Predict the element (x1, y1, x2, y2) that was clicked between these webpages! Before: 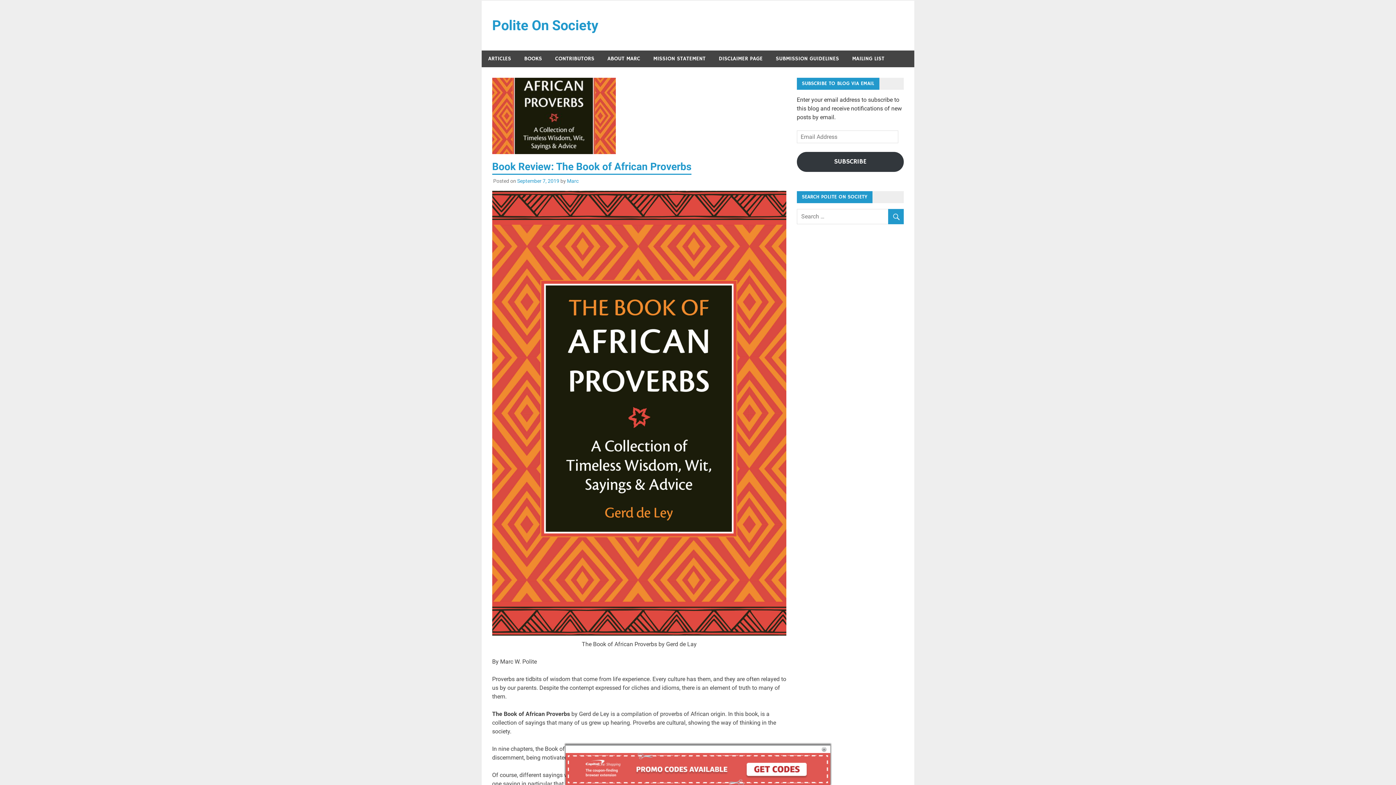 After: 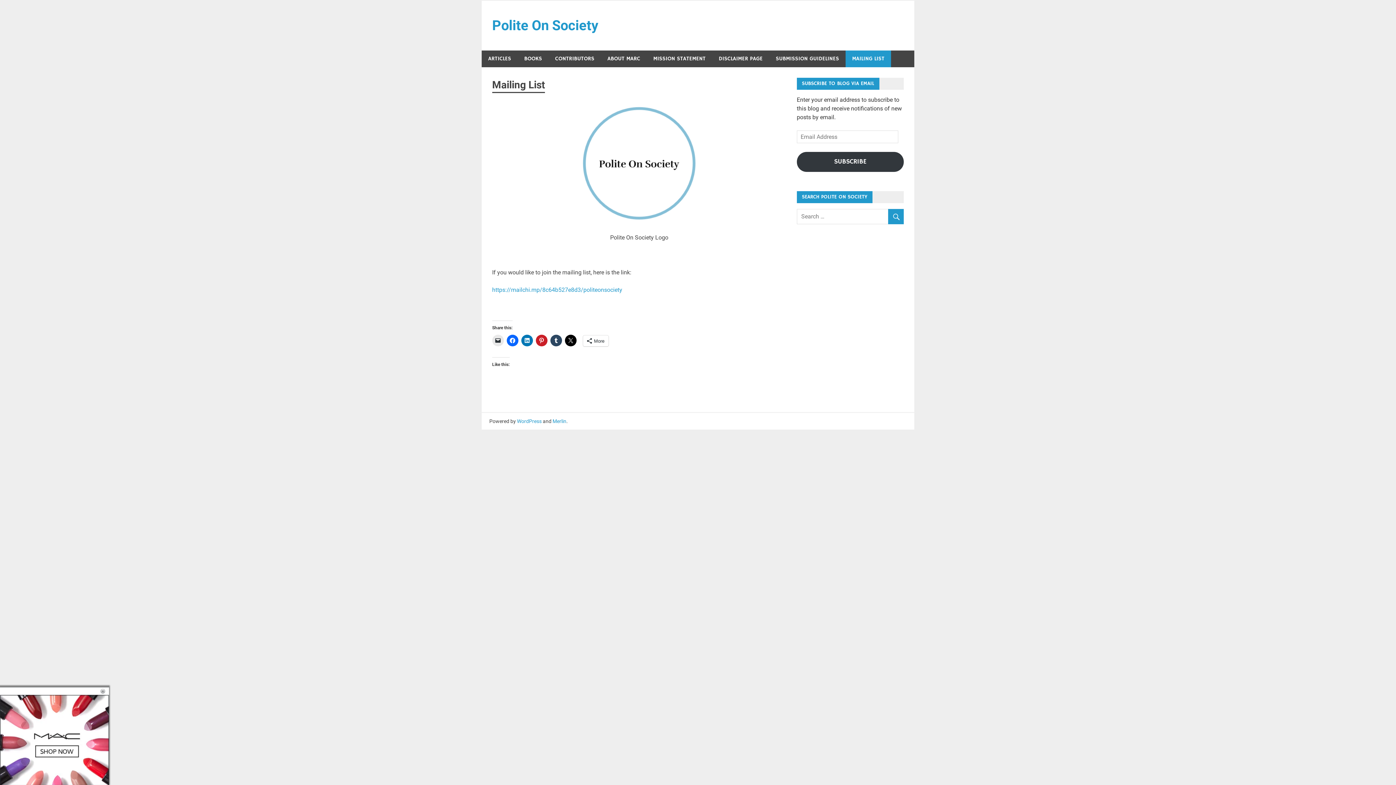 Action: bbox: (845, 50, 891, 67) label: MAILING LIST